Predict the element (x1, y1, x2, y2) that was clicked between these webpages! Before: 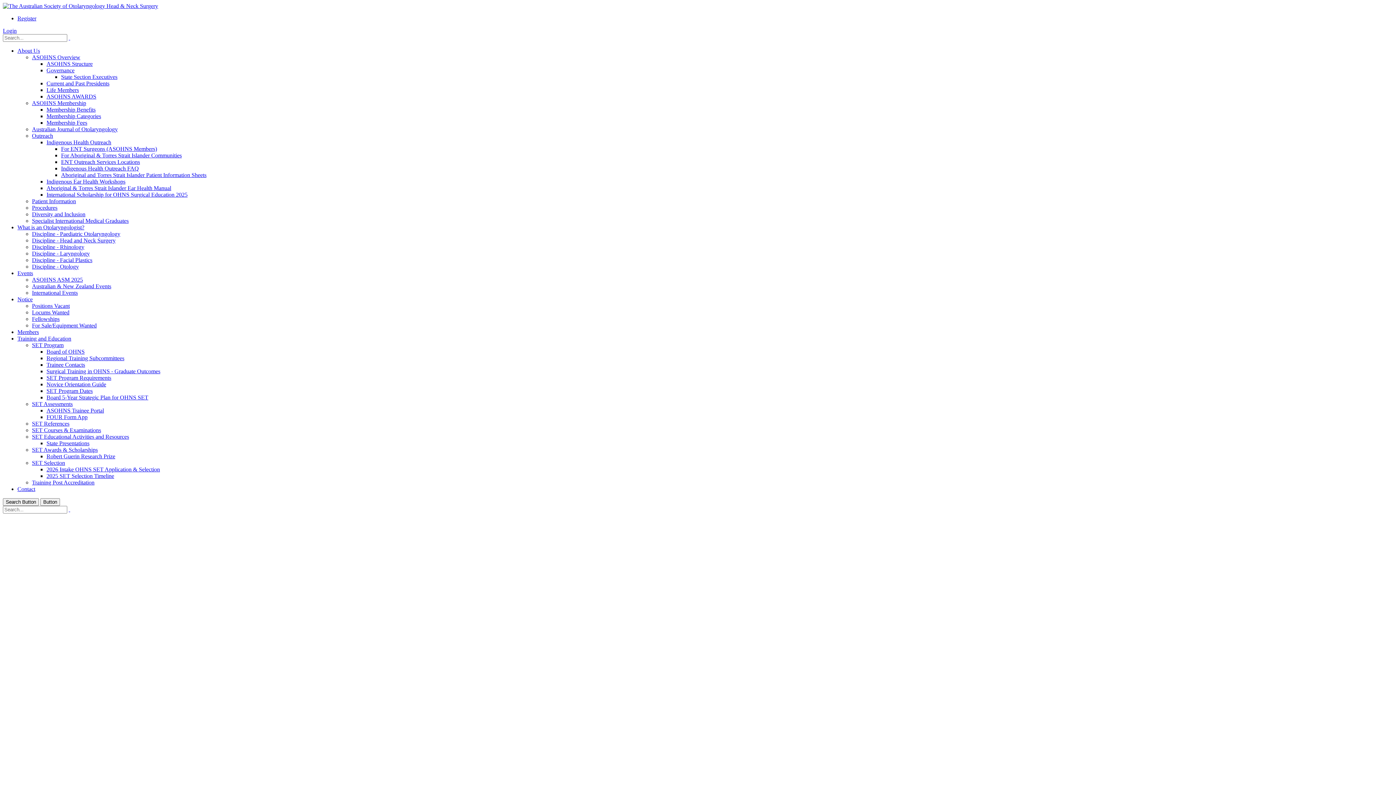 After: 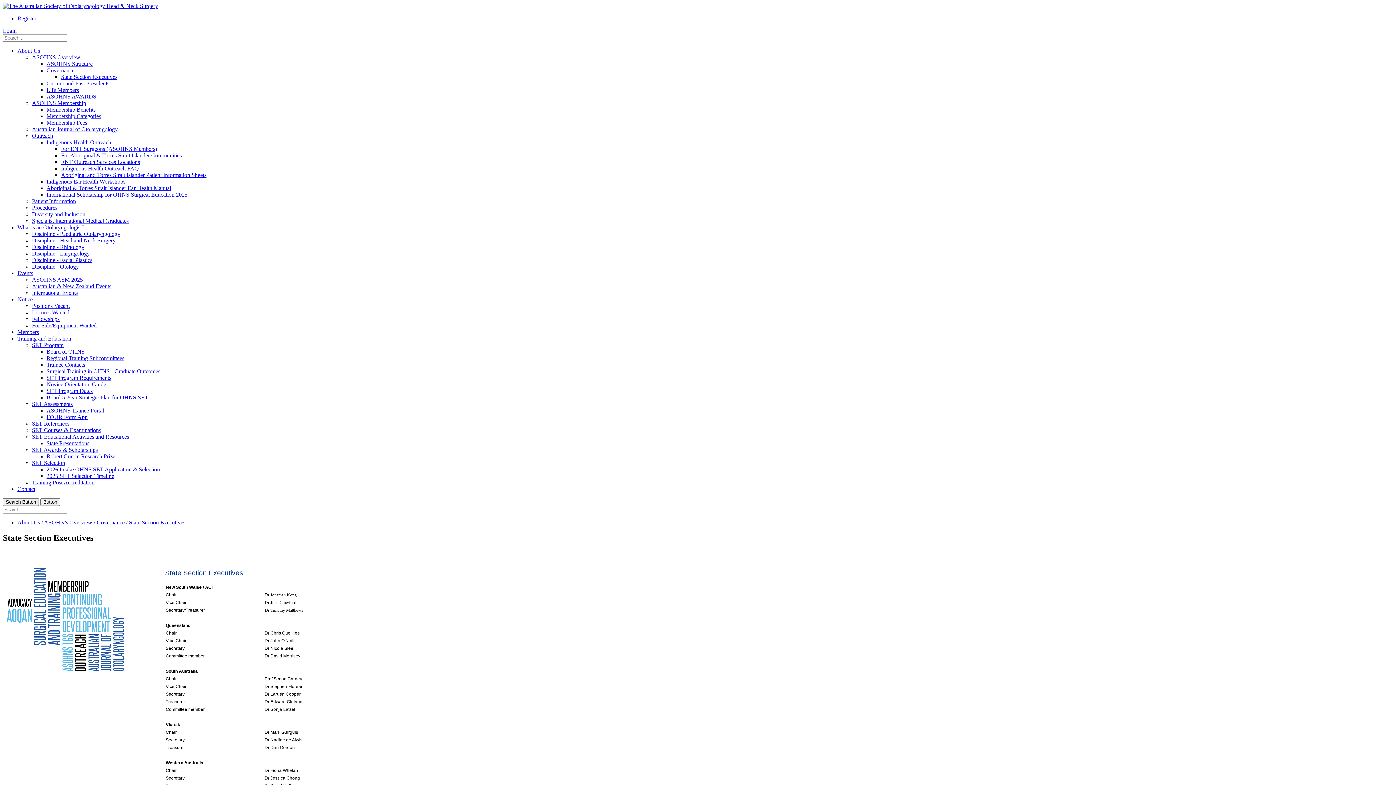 Action: bbox: (61, 73, 117, 80) label: State Section Executives